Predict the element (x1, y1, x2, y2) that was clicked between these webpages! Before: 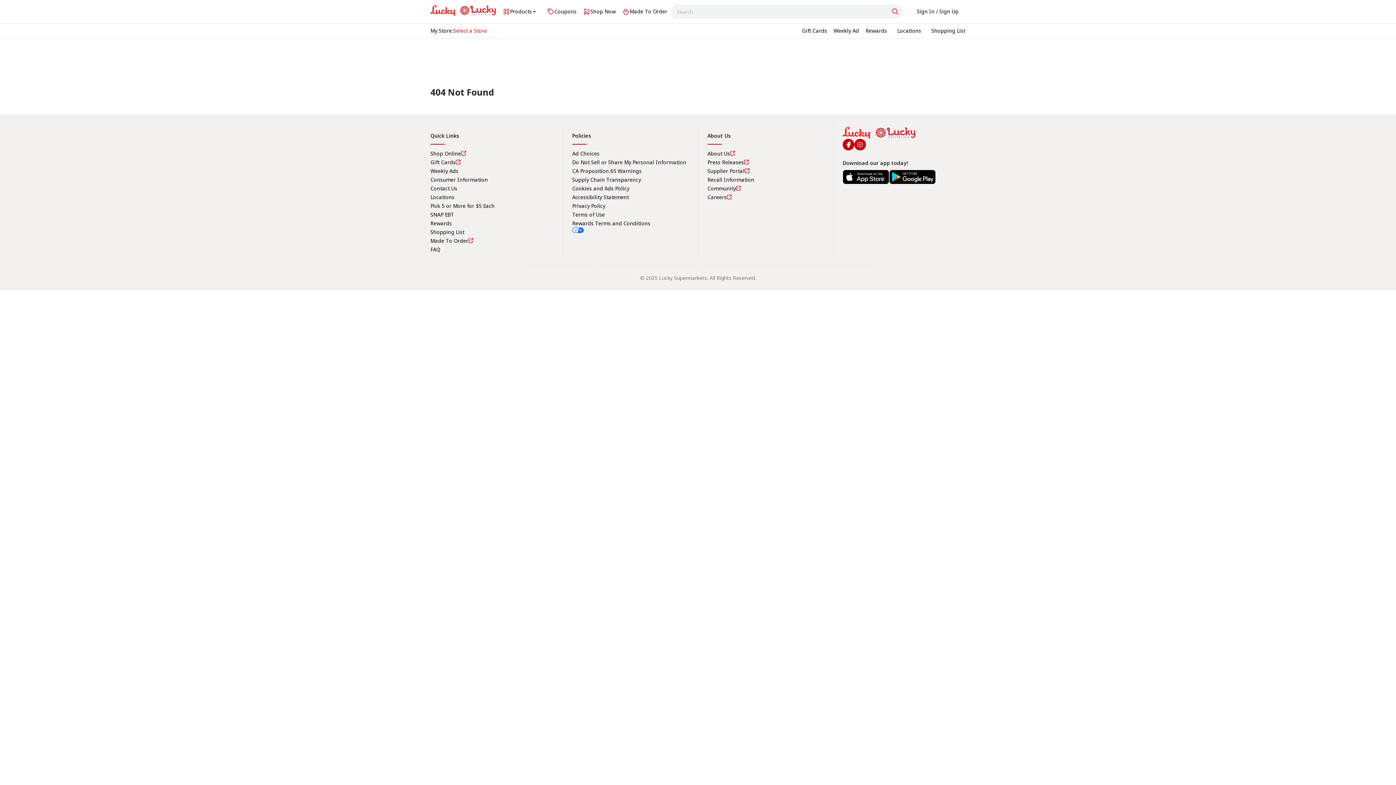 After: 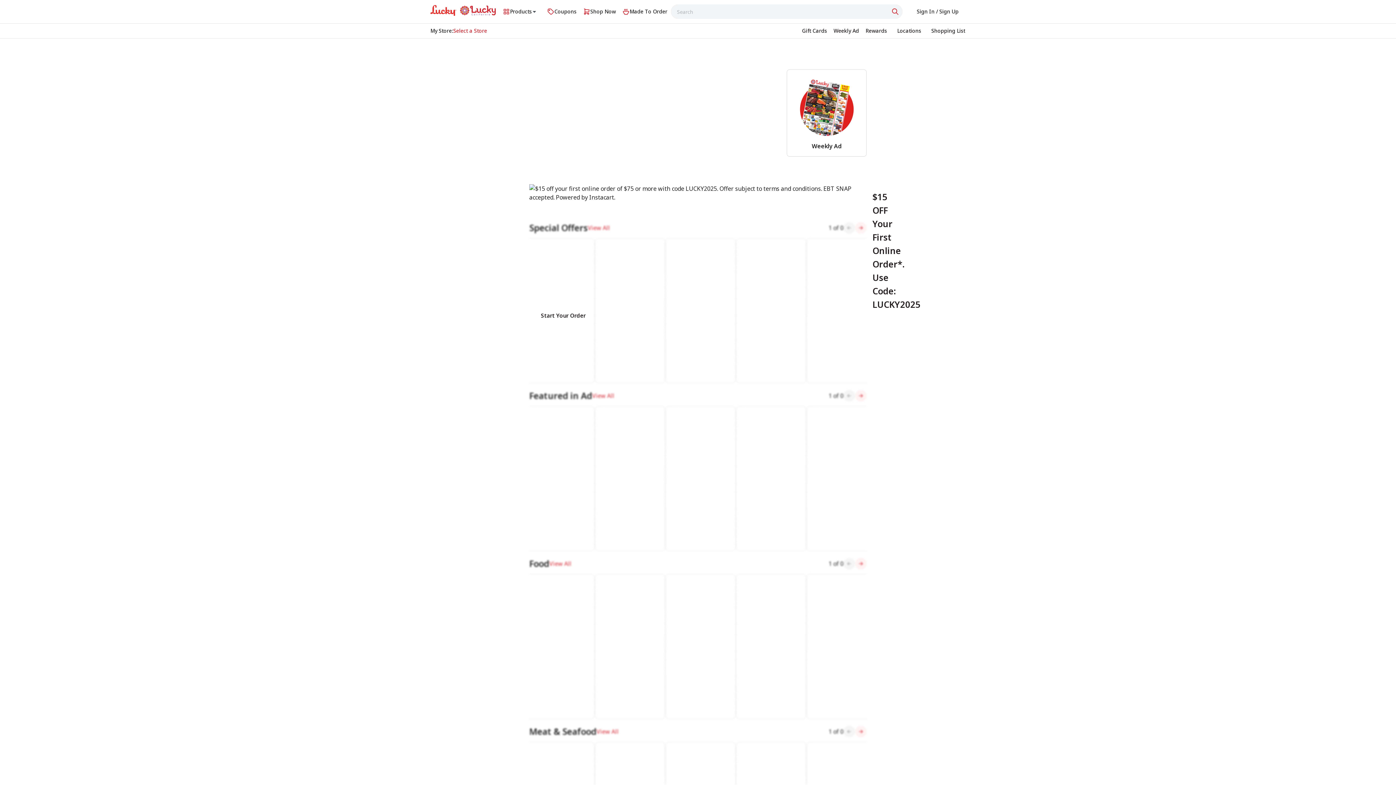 Action: bbox: (430, 5, 496, 16) label: Link to homepage